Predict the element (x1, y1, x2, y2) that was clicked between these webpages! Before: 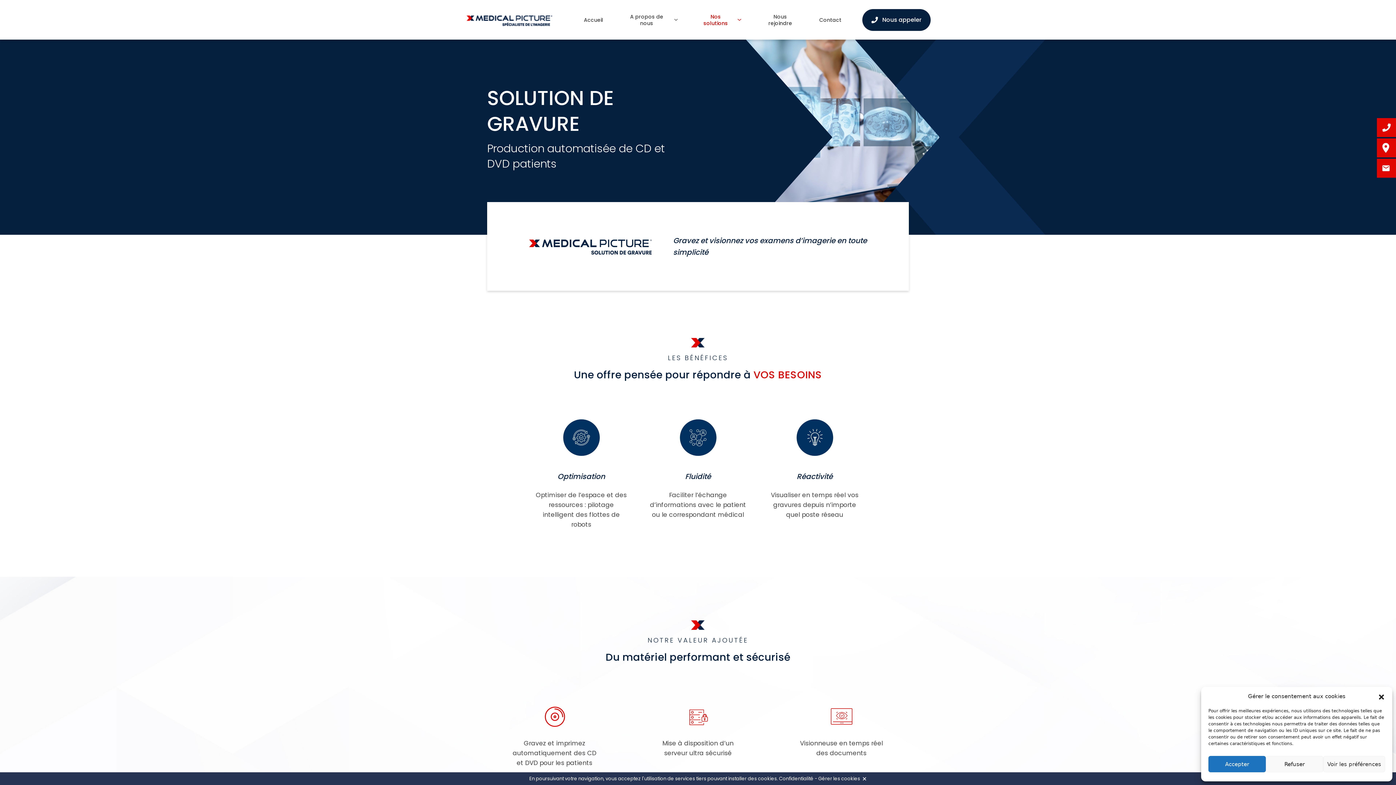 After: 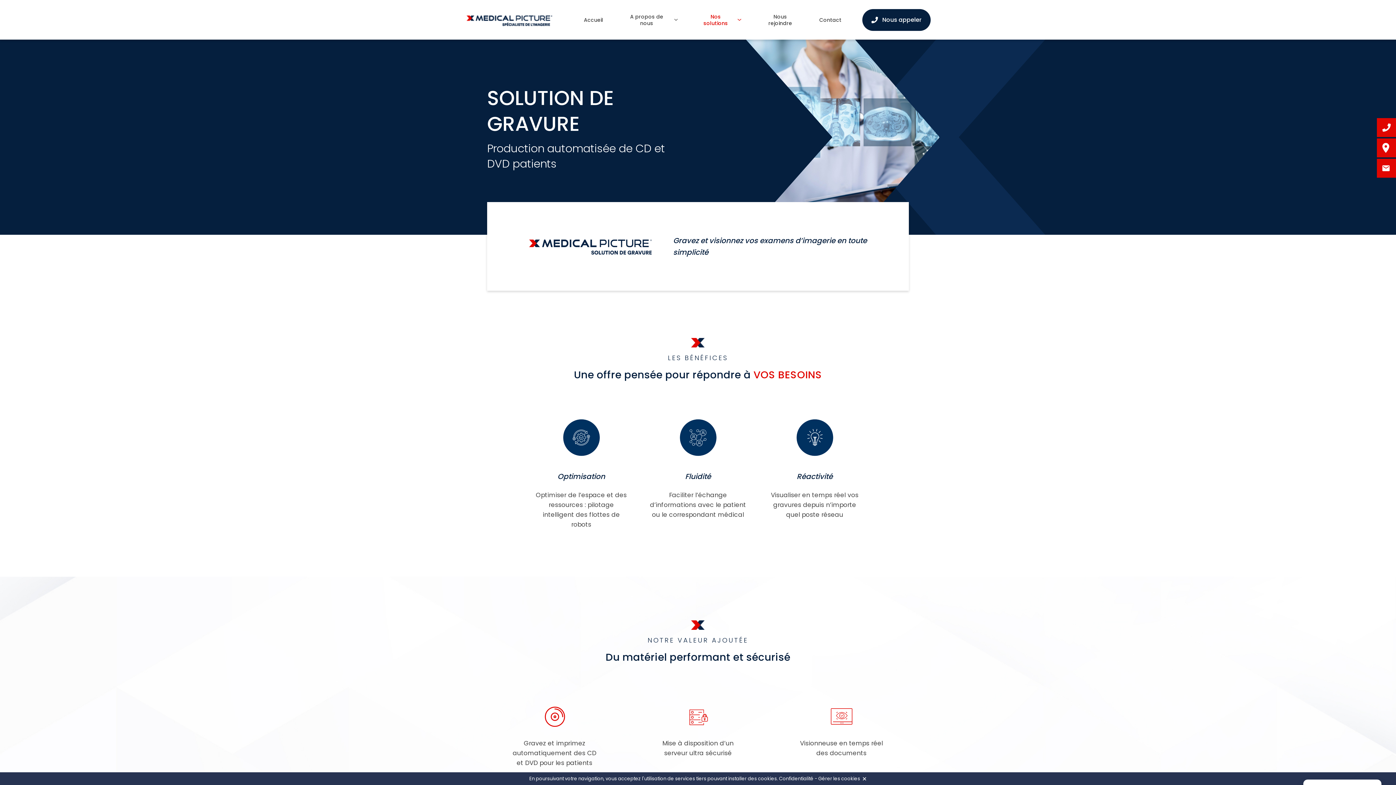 Action: bbox: (1378, 693, 1385, 700) label: Fermer la boîte de dialogue